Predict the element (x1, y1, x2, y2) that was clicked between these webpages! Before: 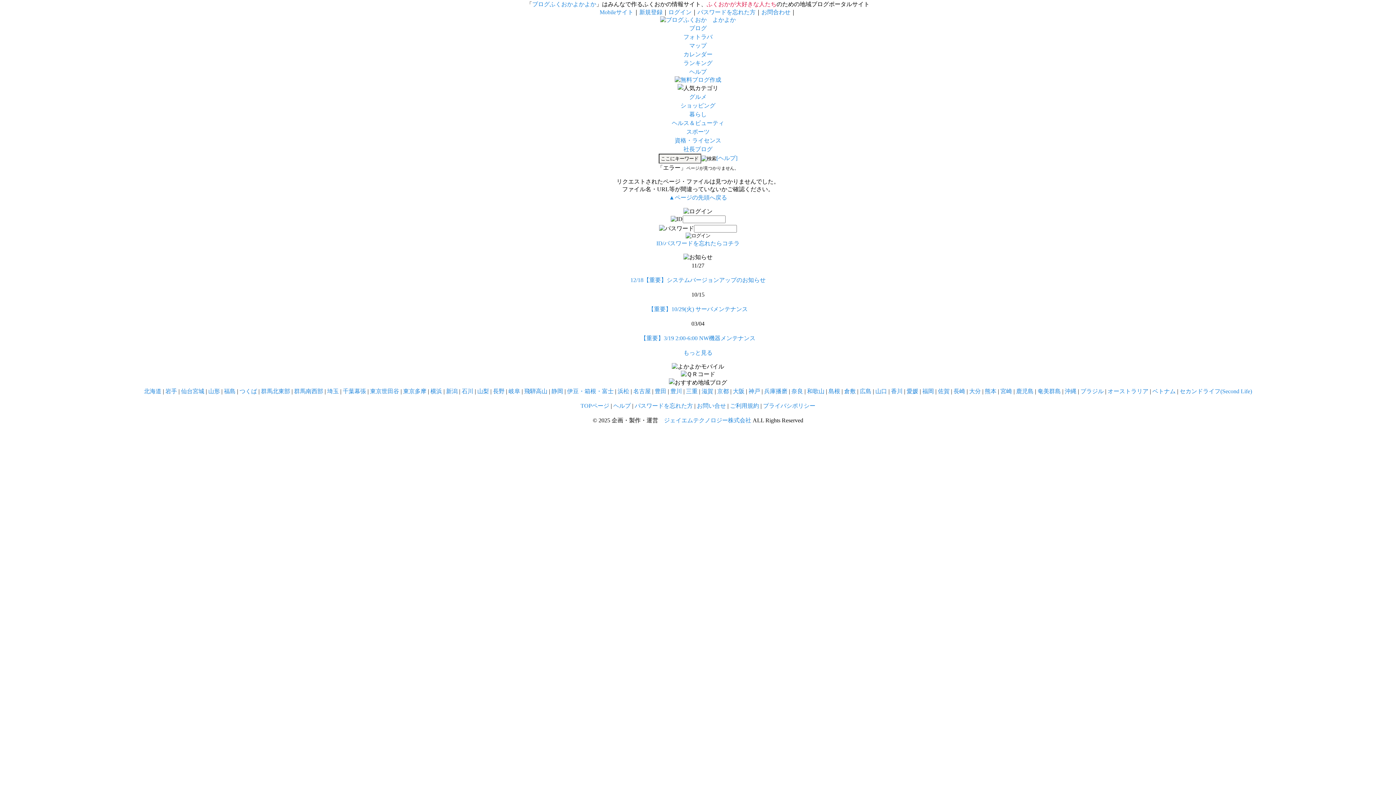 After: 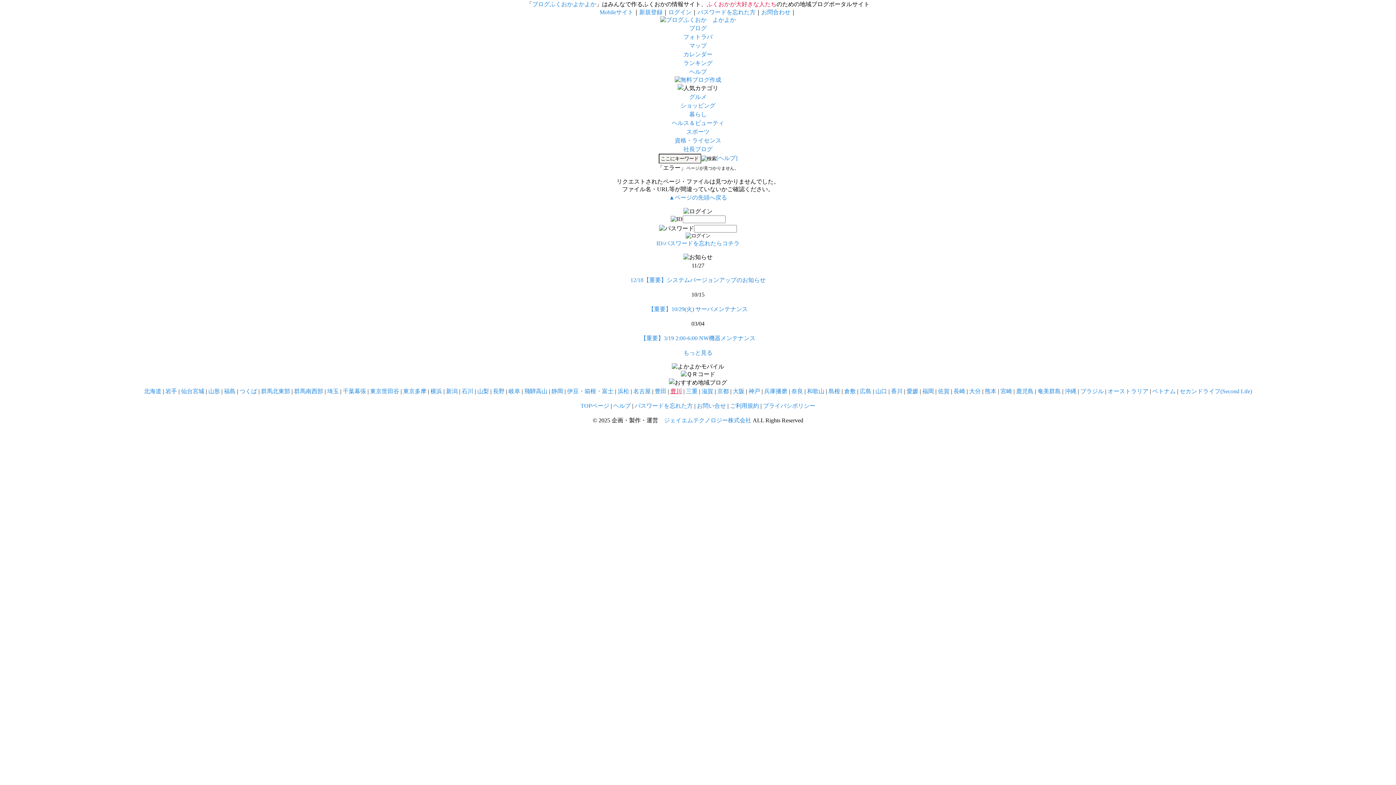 Action: bbox: (670, 388, 682, 394) label: 豊川